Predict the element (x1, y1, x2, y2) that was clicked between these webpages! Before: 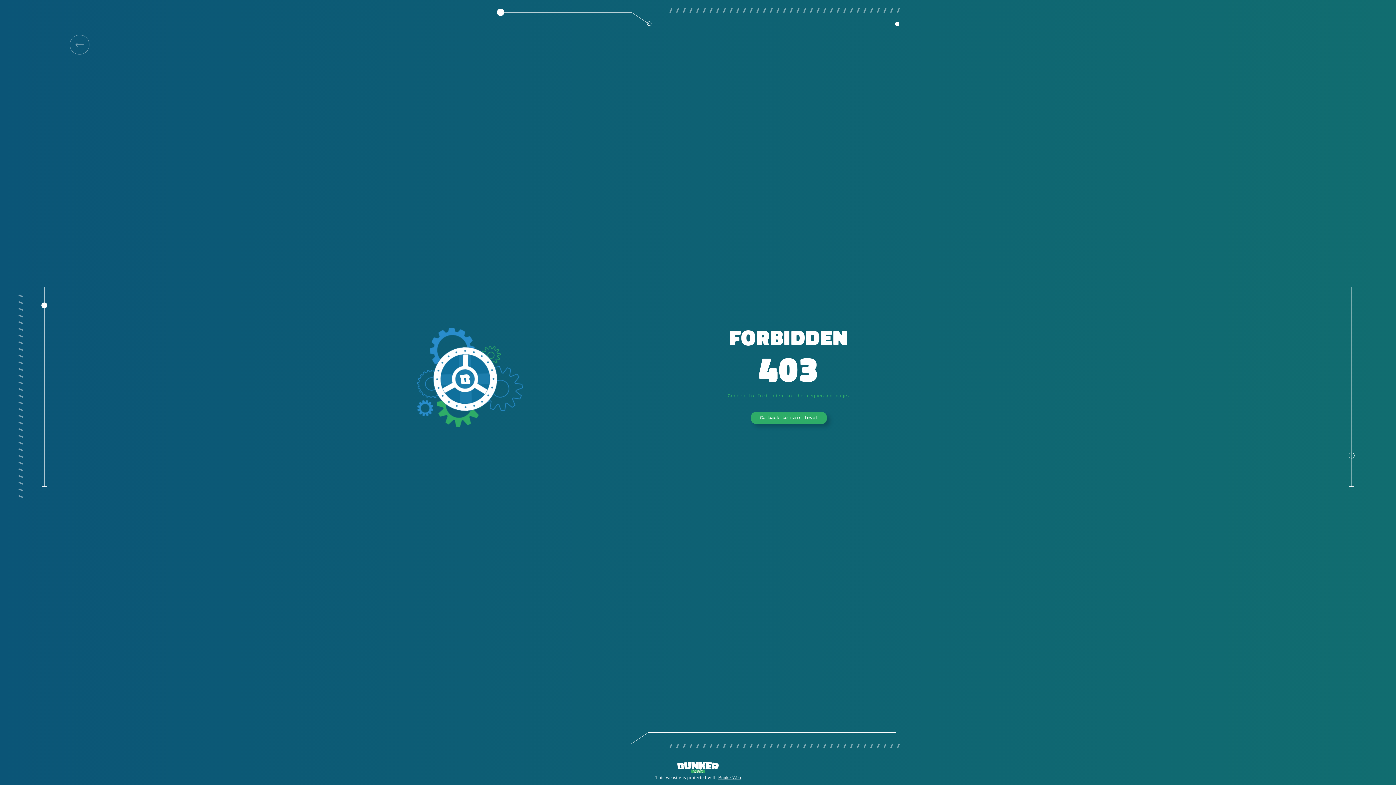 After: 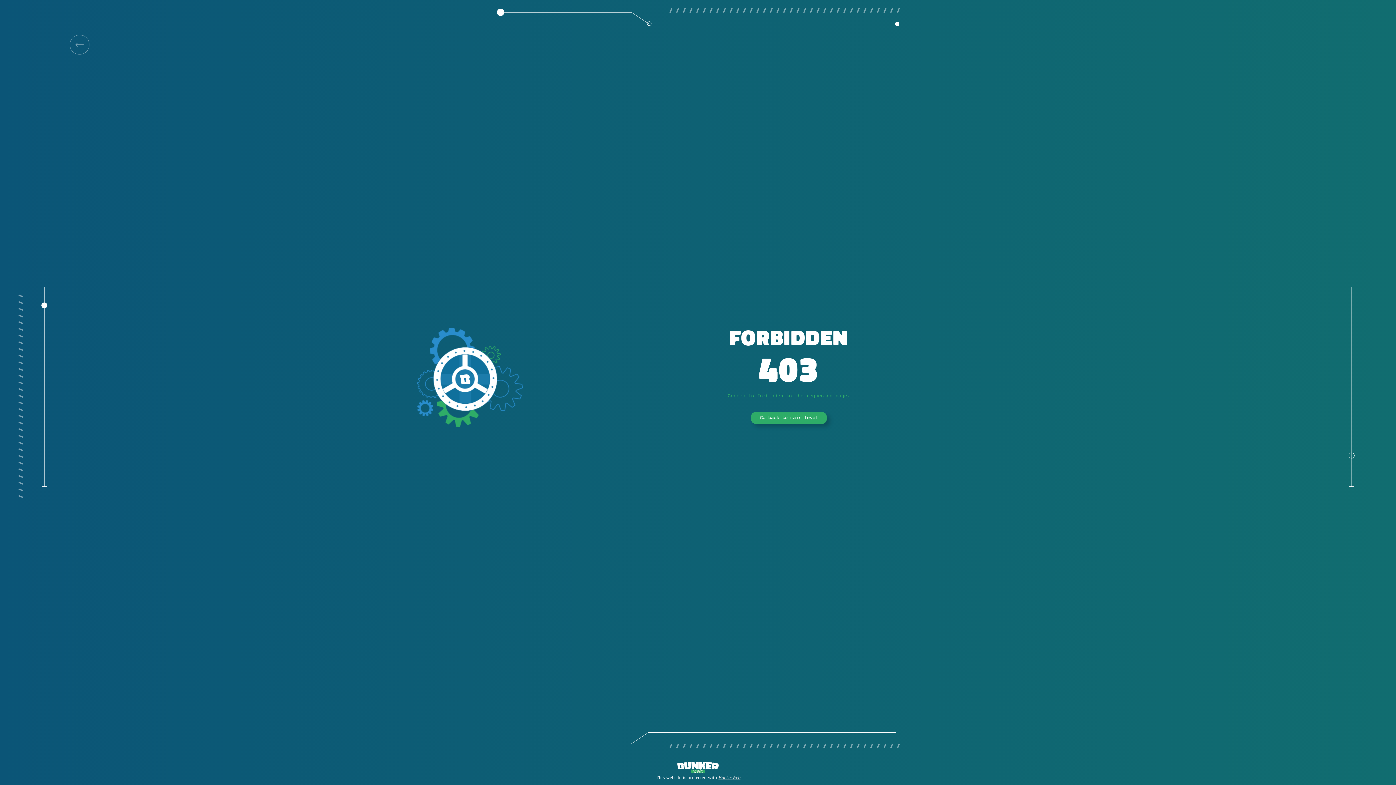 Action: bbox: (718, 775, 740, 780) label: BunkerWeb